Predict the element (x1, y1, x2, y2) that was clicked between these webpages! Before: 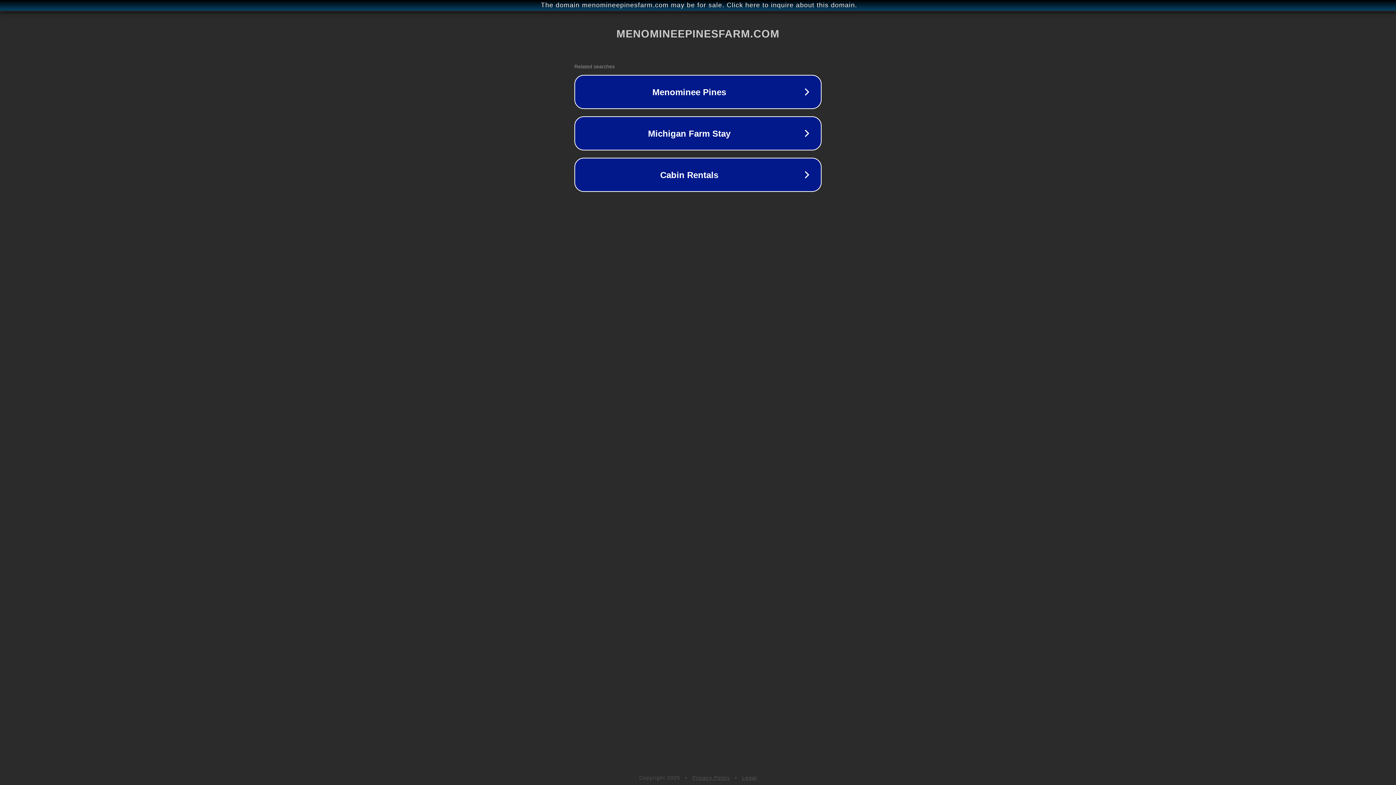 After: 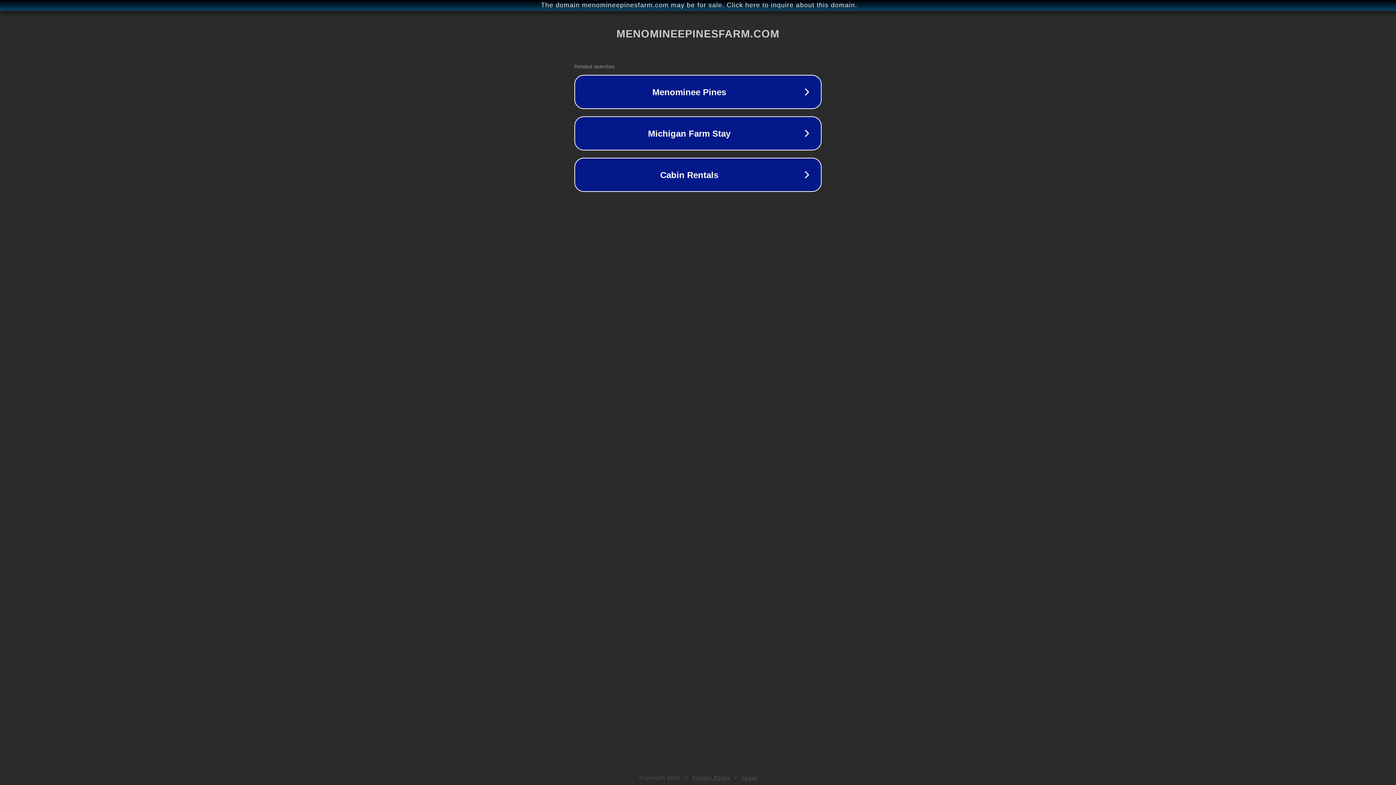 Action: label: Privacy Policy bbox: (692, 775, 730, 781)